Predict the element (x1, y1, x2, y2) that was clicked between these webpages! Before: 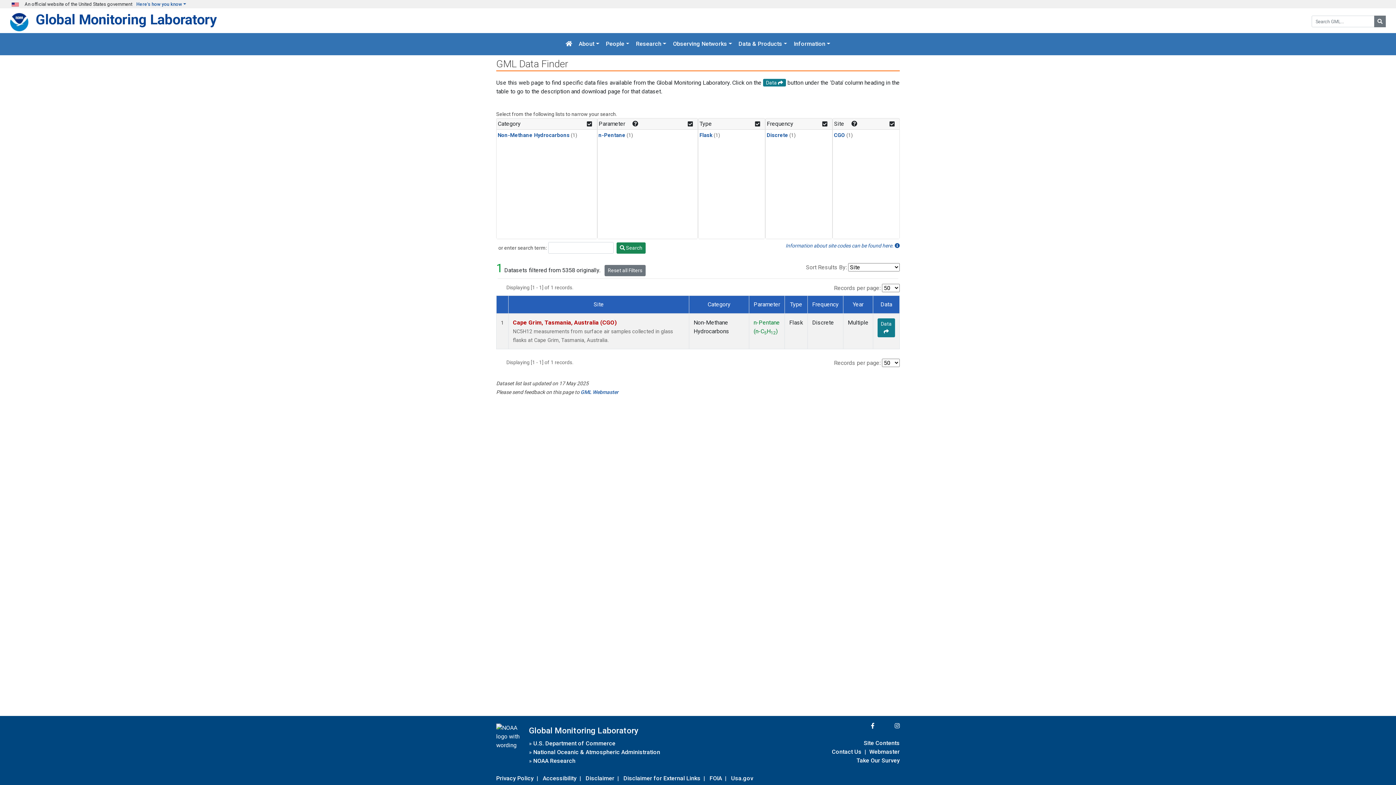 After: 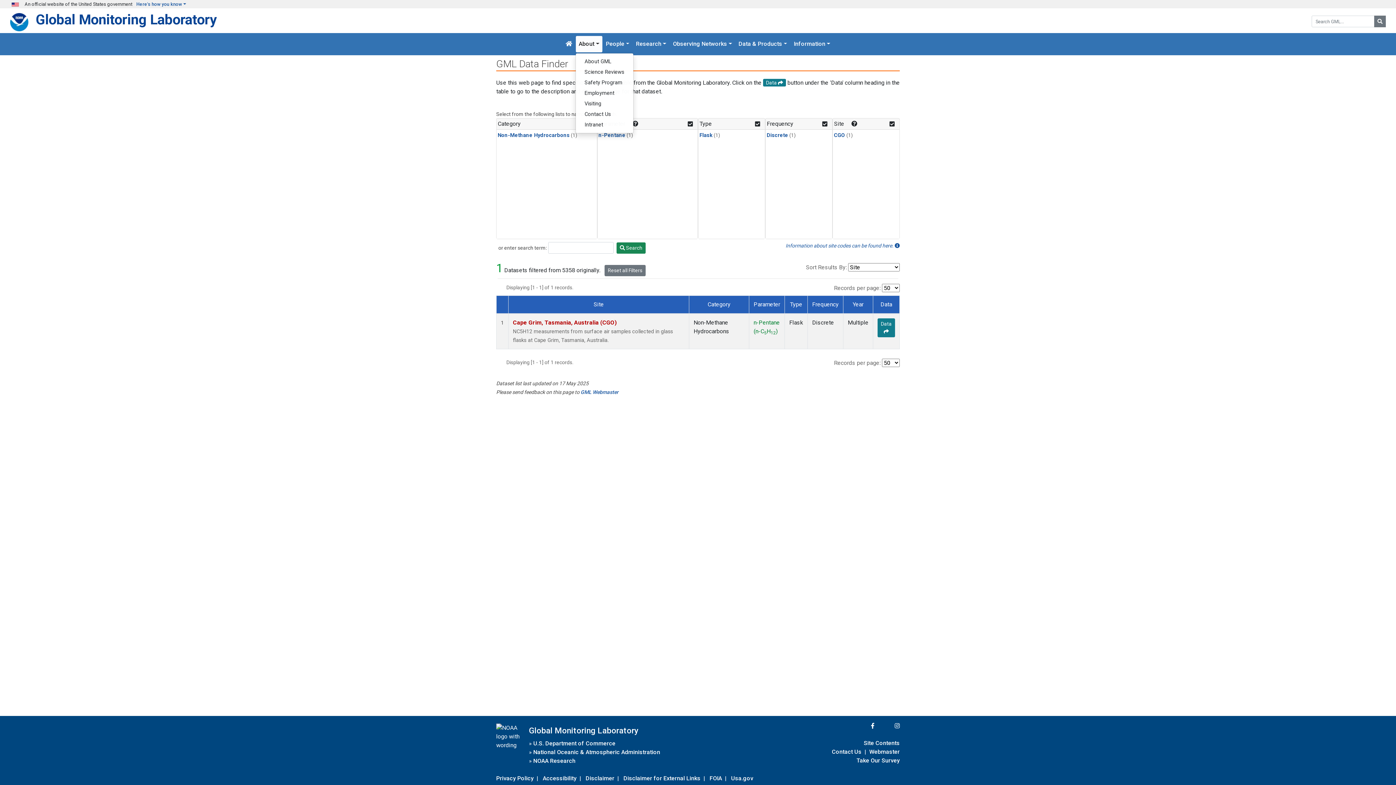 Action: label: About bbox: (575, 36, 602, 52)